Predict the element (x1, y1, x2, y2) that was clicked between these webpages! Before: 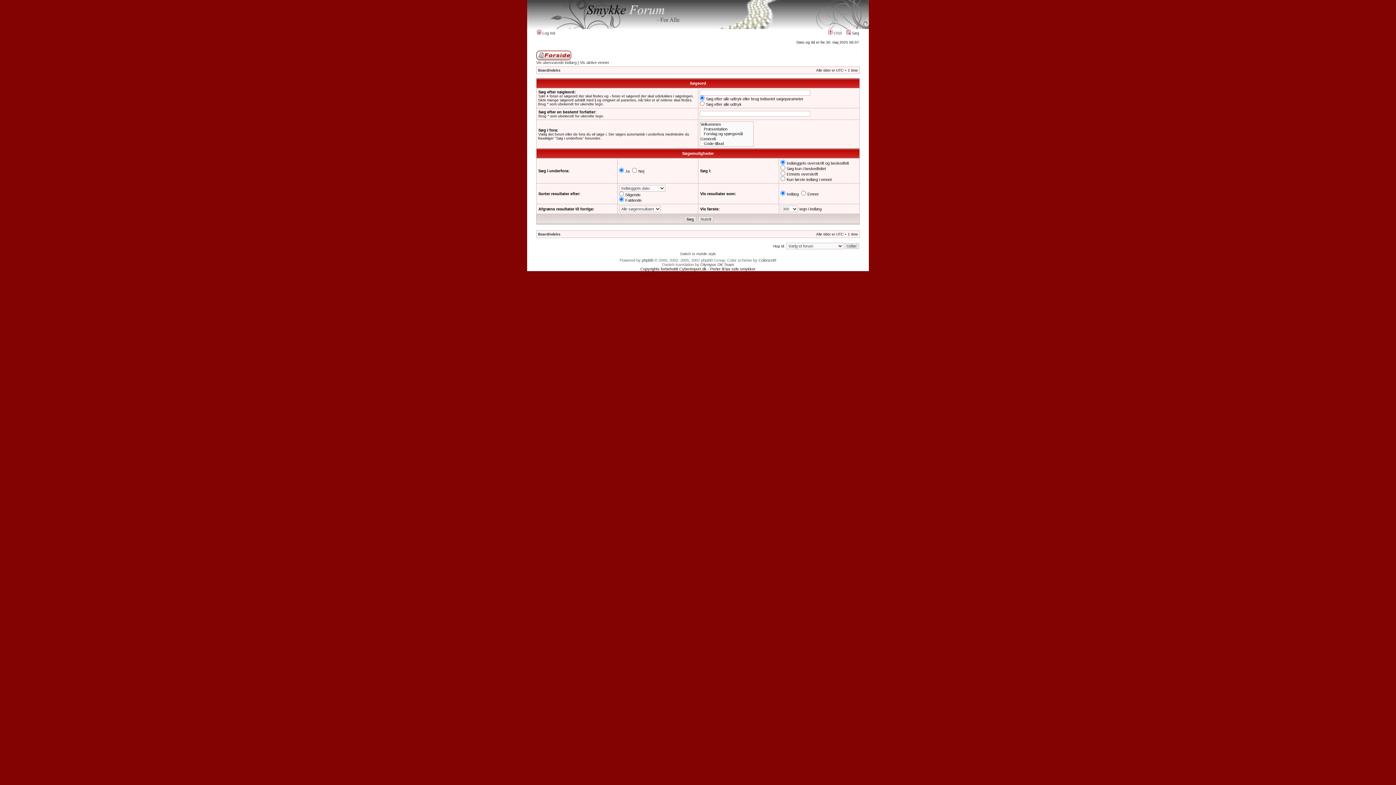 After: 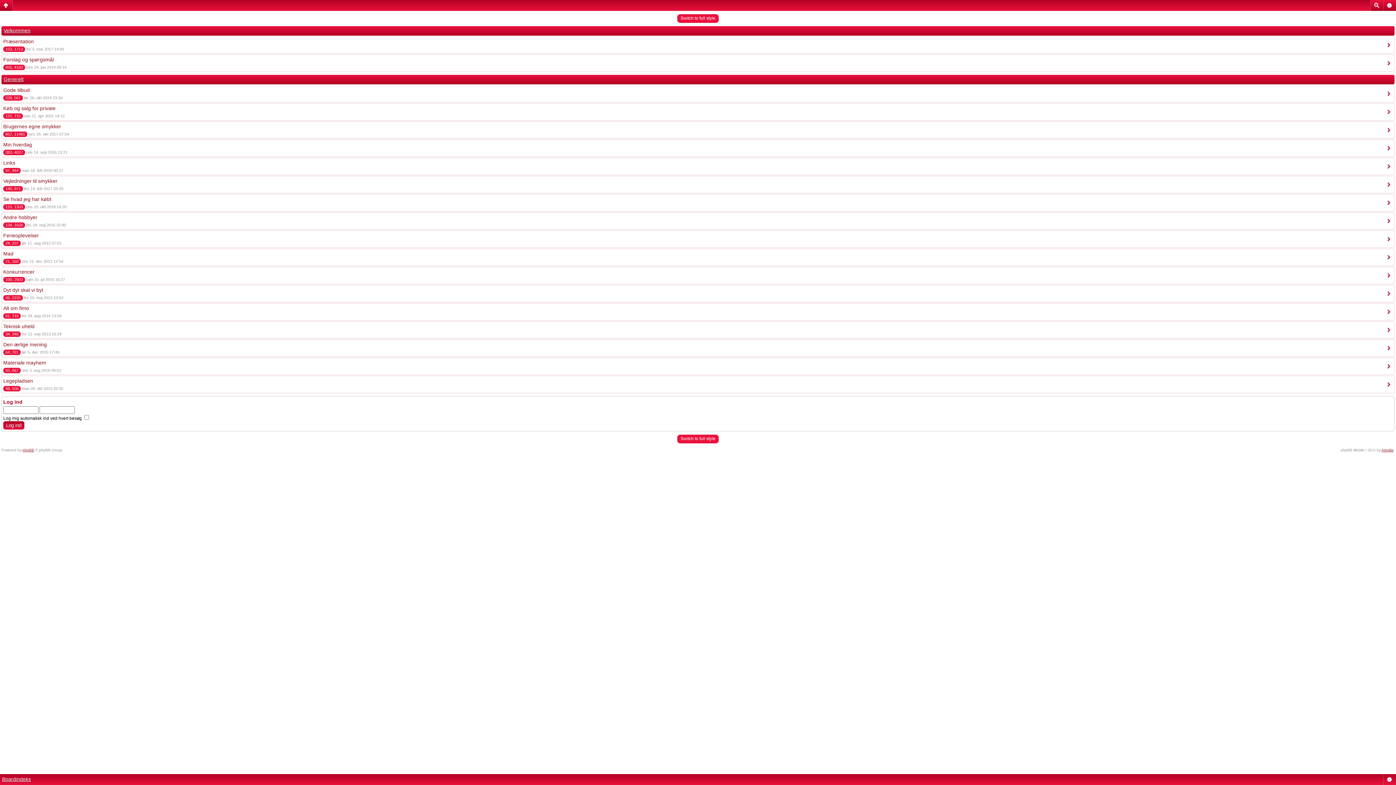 Action: bbox: (680, 252, 716, 256) label: Switch to mobile style